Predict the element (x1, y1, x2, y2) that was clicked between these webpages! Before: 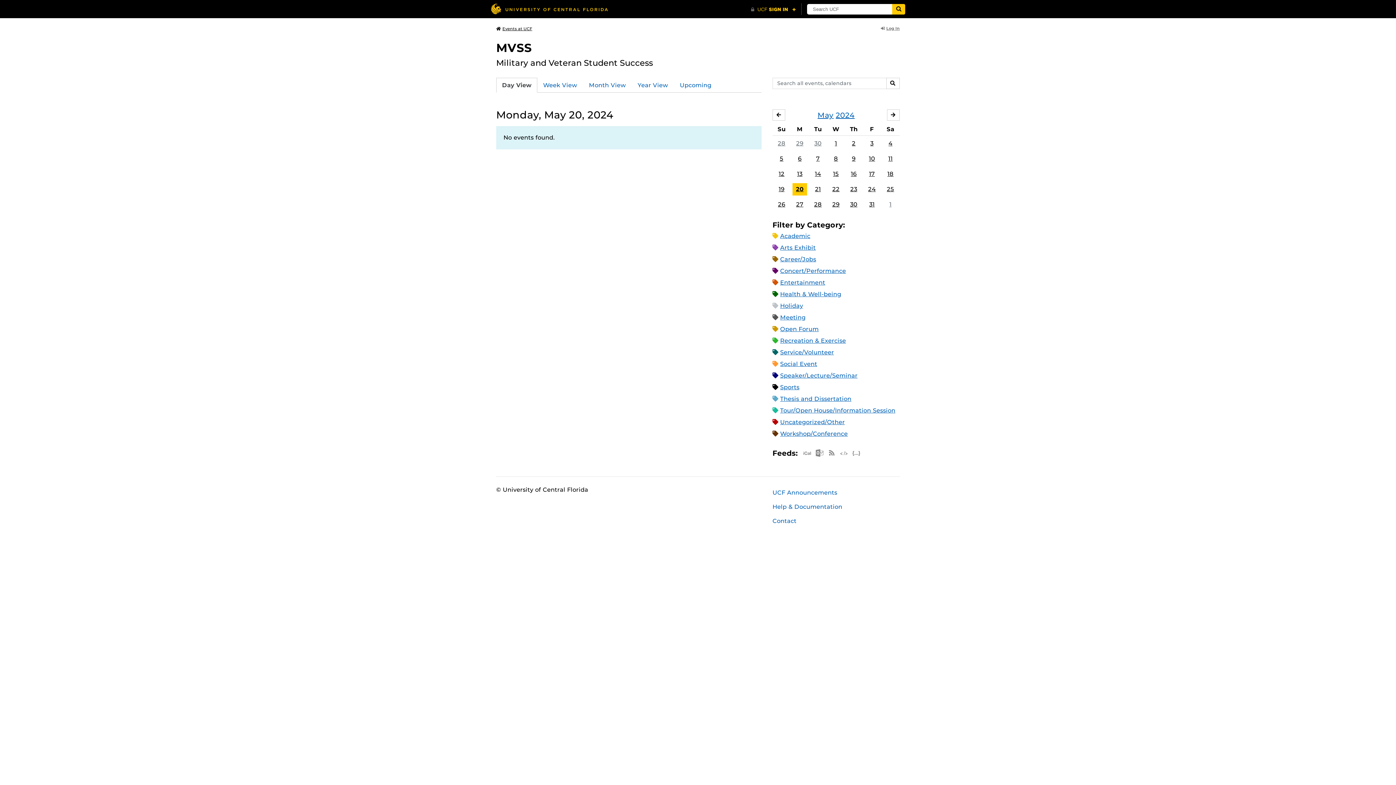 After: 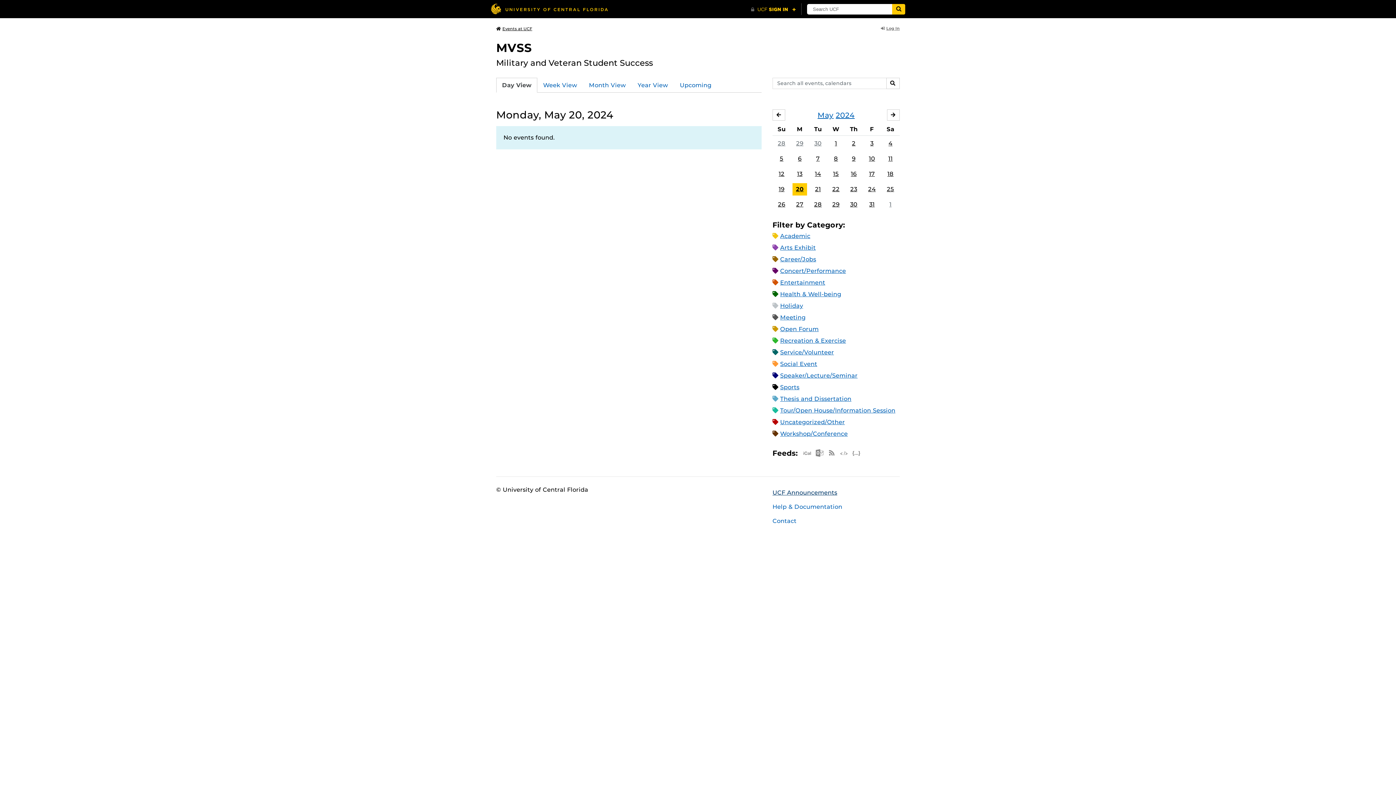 Action: bbox: (767, 485, 905, 500) label: UCF Announcements